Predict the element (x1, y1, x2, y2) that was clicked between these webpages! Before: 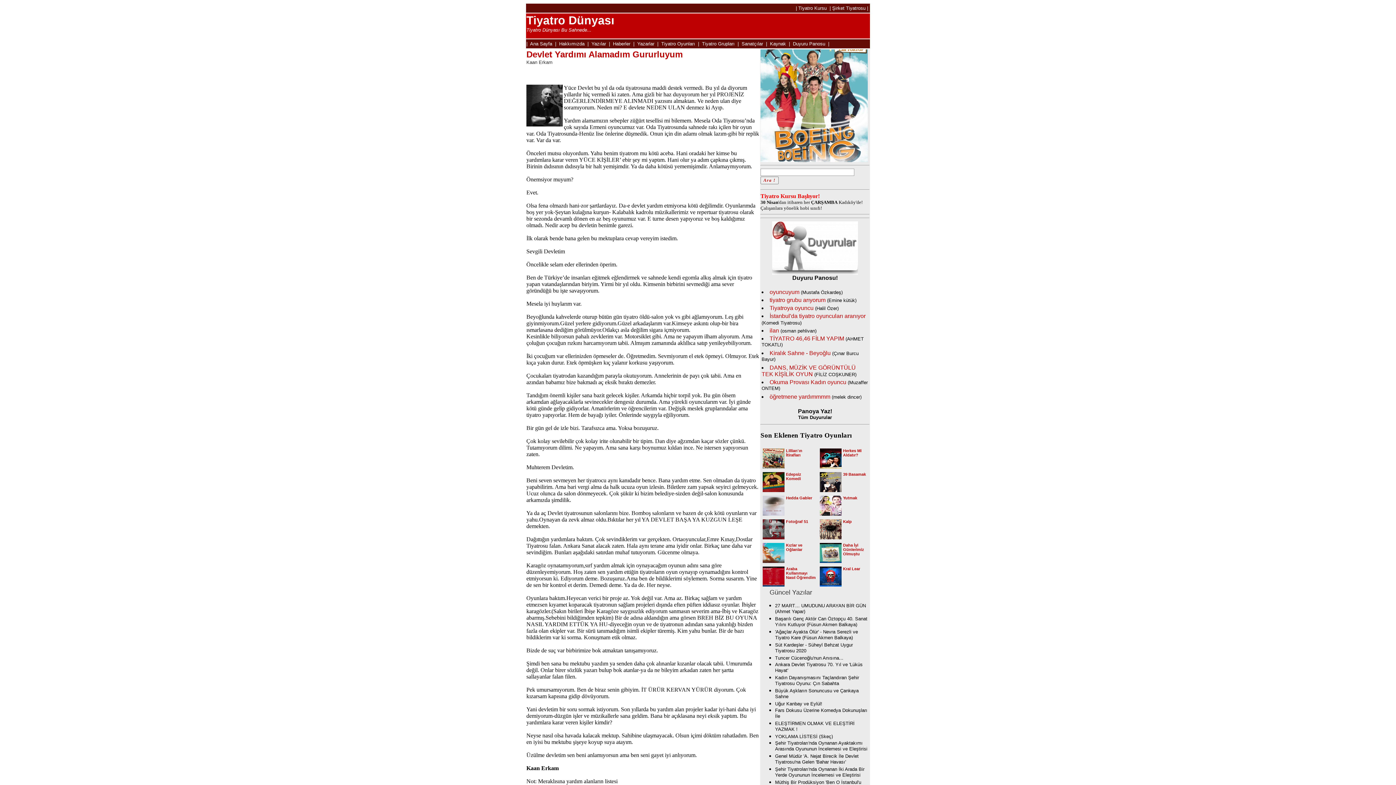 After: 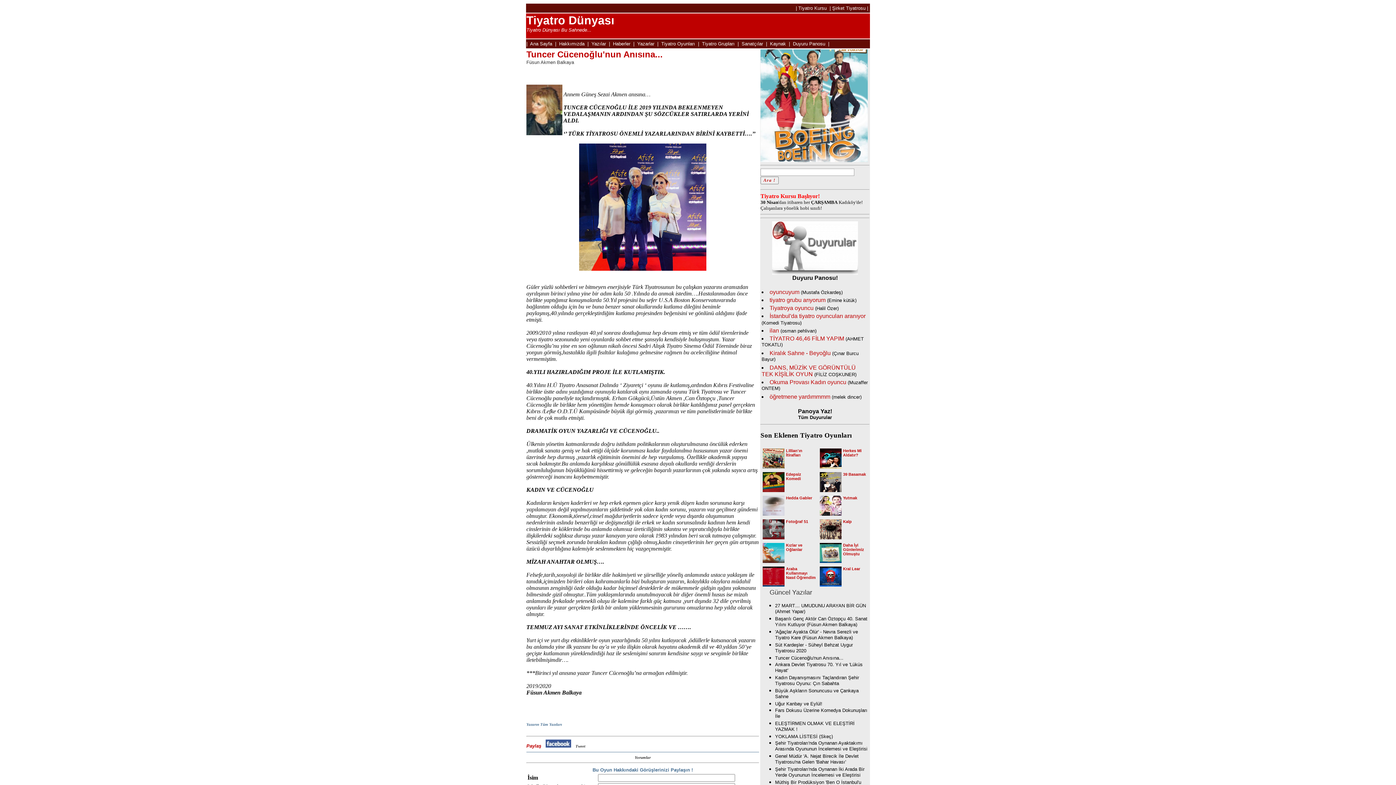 Action: label: Tuncer Cücenoğlu'nun Anısına... bbox: (775, 656, 843, 660)